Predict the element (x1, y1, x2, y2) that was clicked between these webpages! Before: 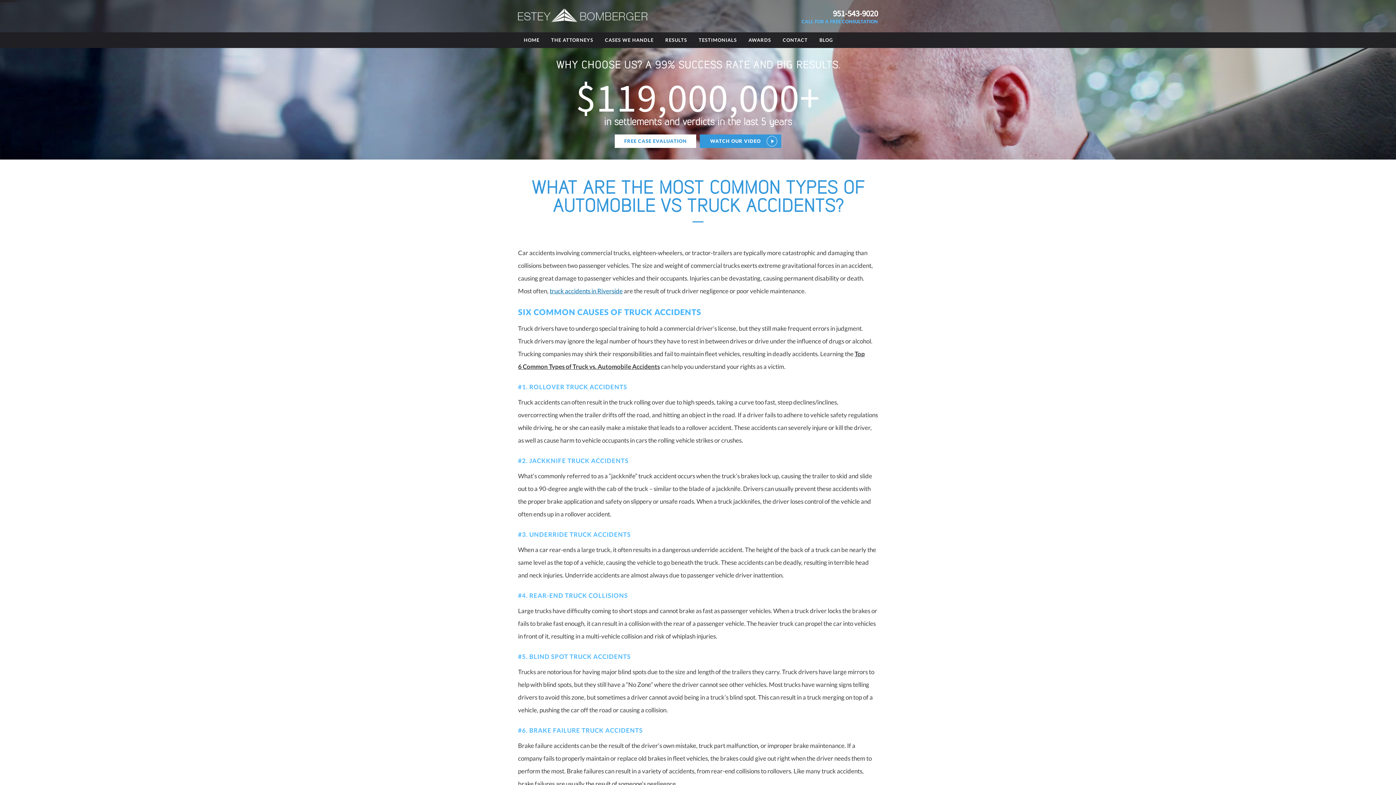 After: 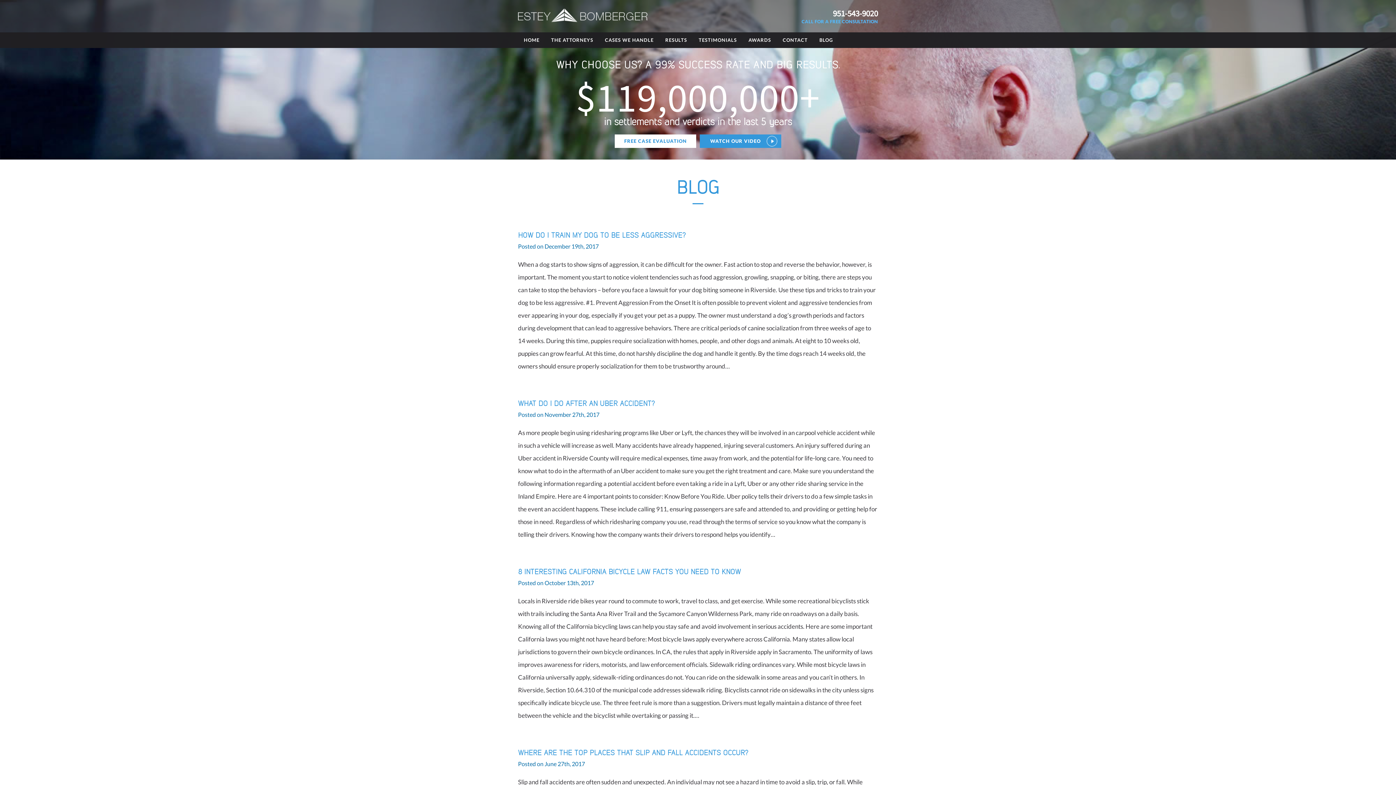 Action: label: BLOG bbox: (813, 32, 838, 47)